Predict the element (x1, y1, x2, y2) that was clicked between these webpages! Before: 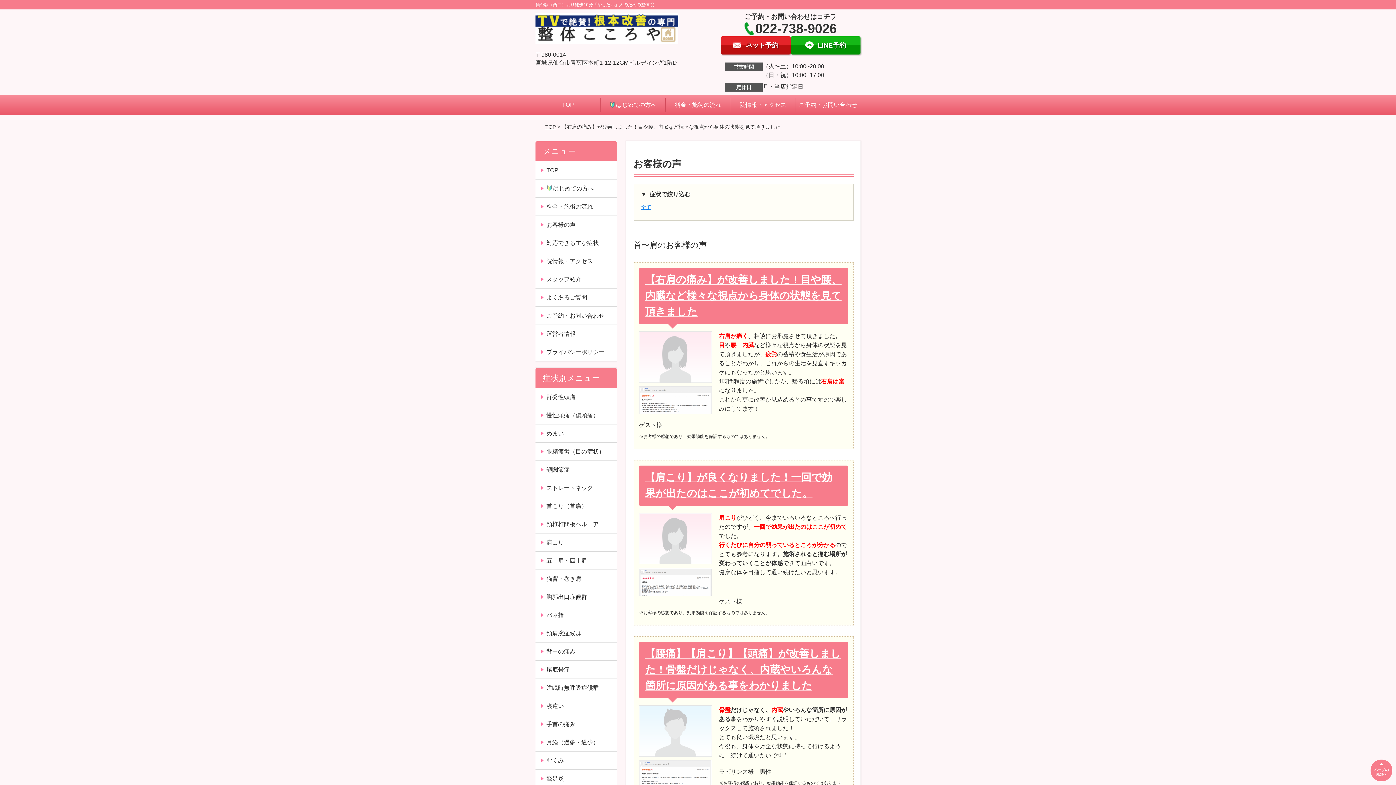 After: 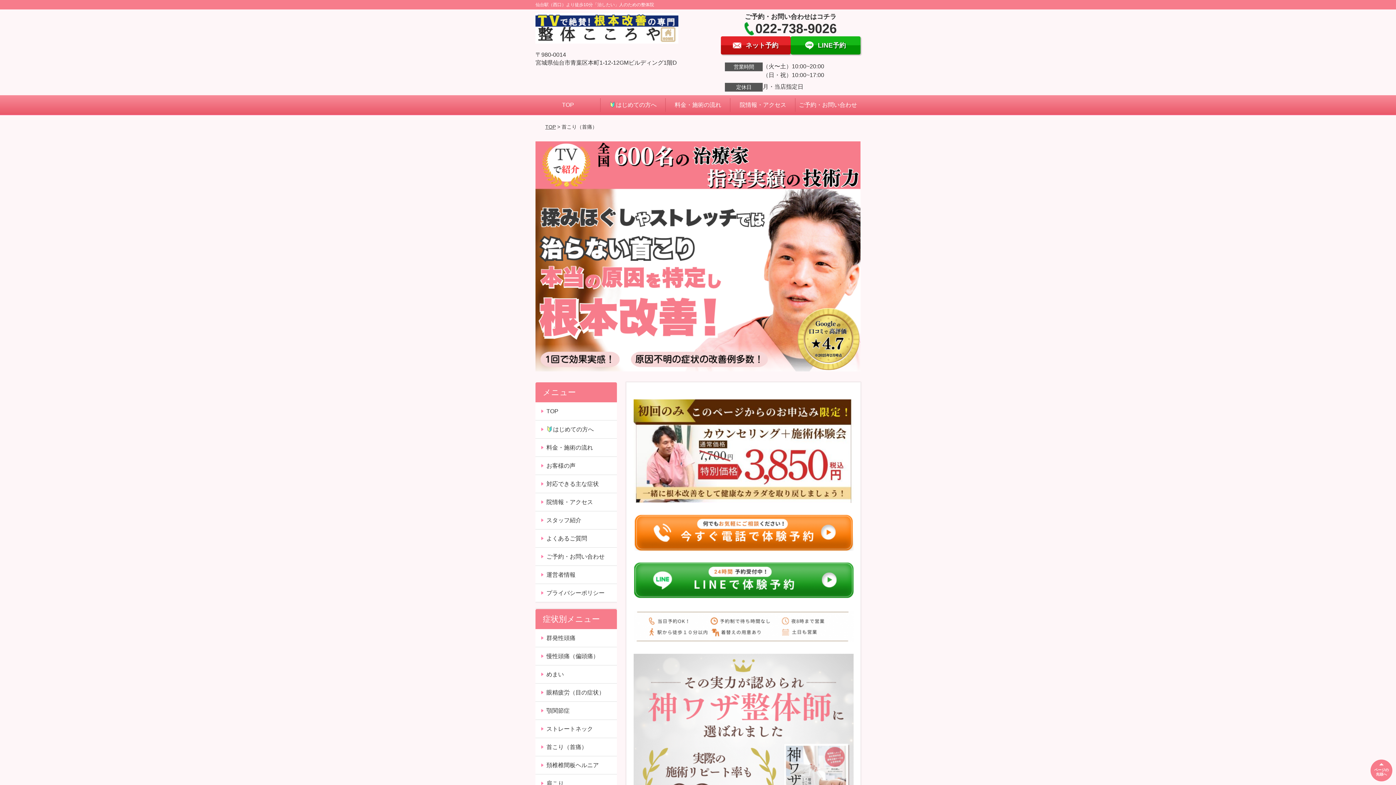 Action: label: 首こり（首痛） bbox: (535, 497, 616, 515)